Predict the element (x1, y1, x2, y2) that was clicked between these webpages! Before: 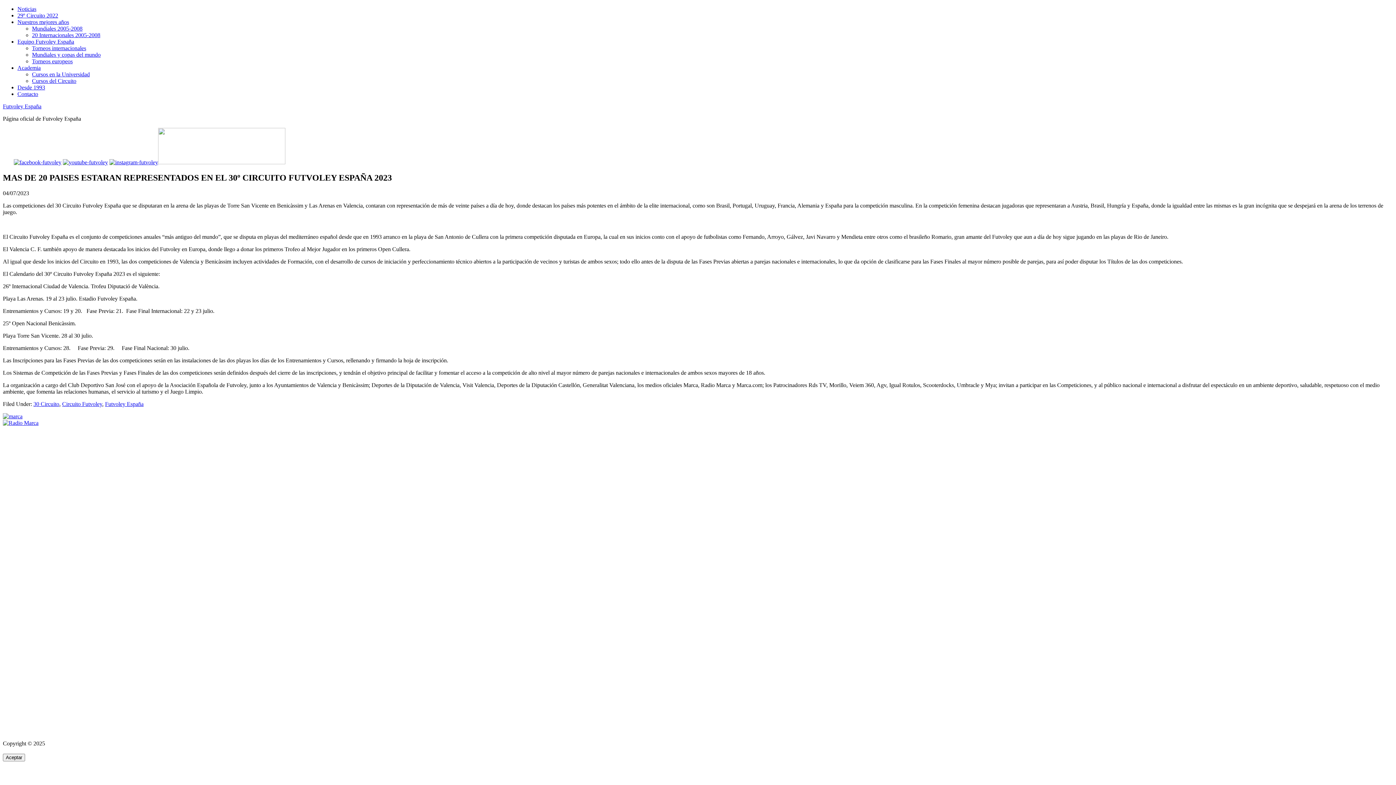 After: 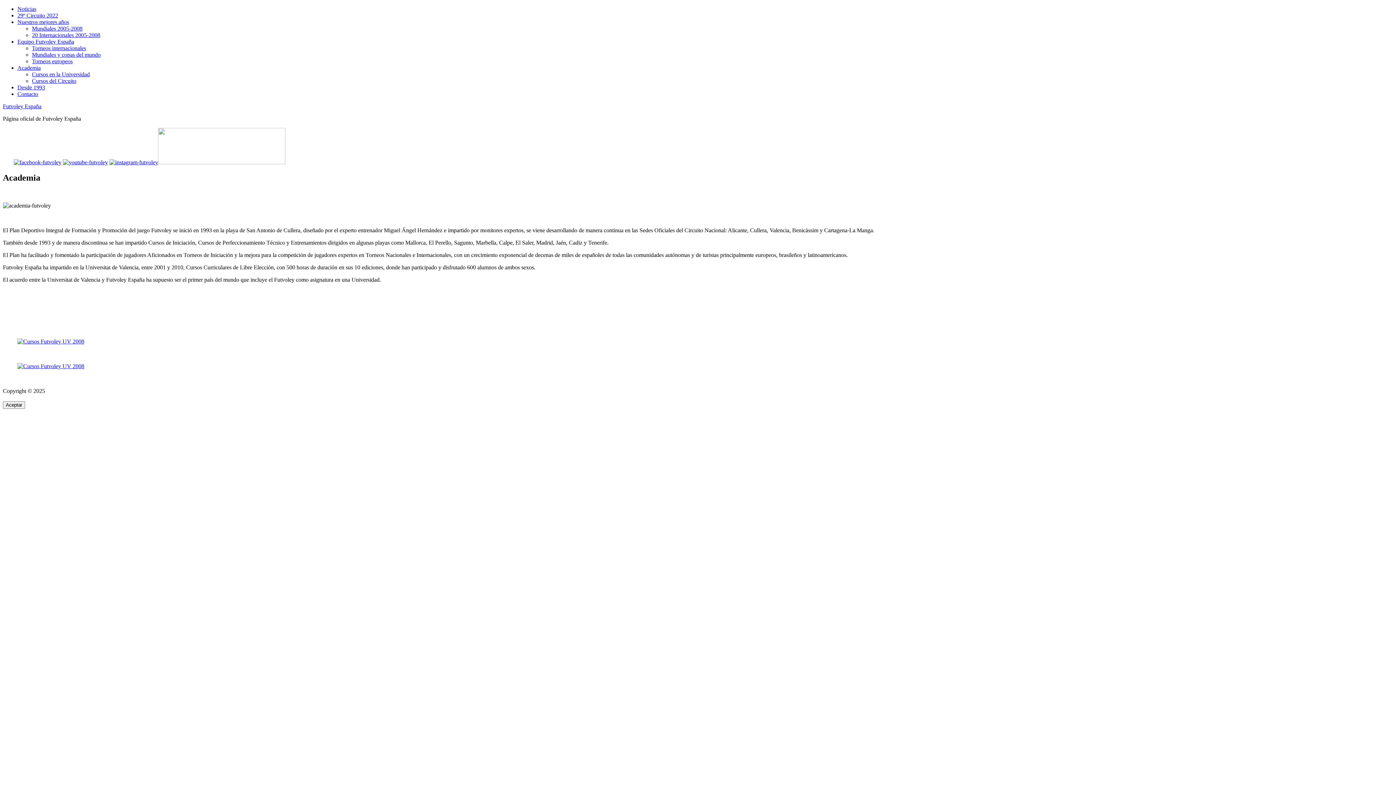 Action: bbox: (17, 64, 40, 70) label: Academia